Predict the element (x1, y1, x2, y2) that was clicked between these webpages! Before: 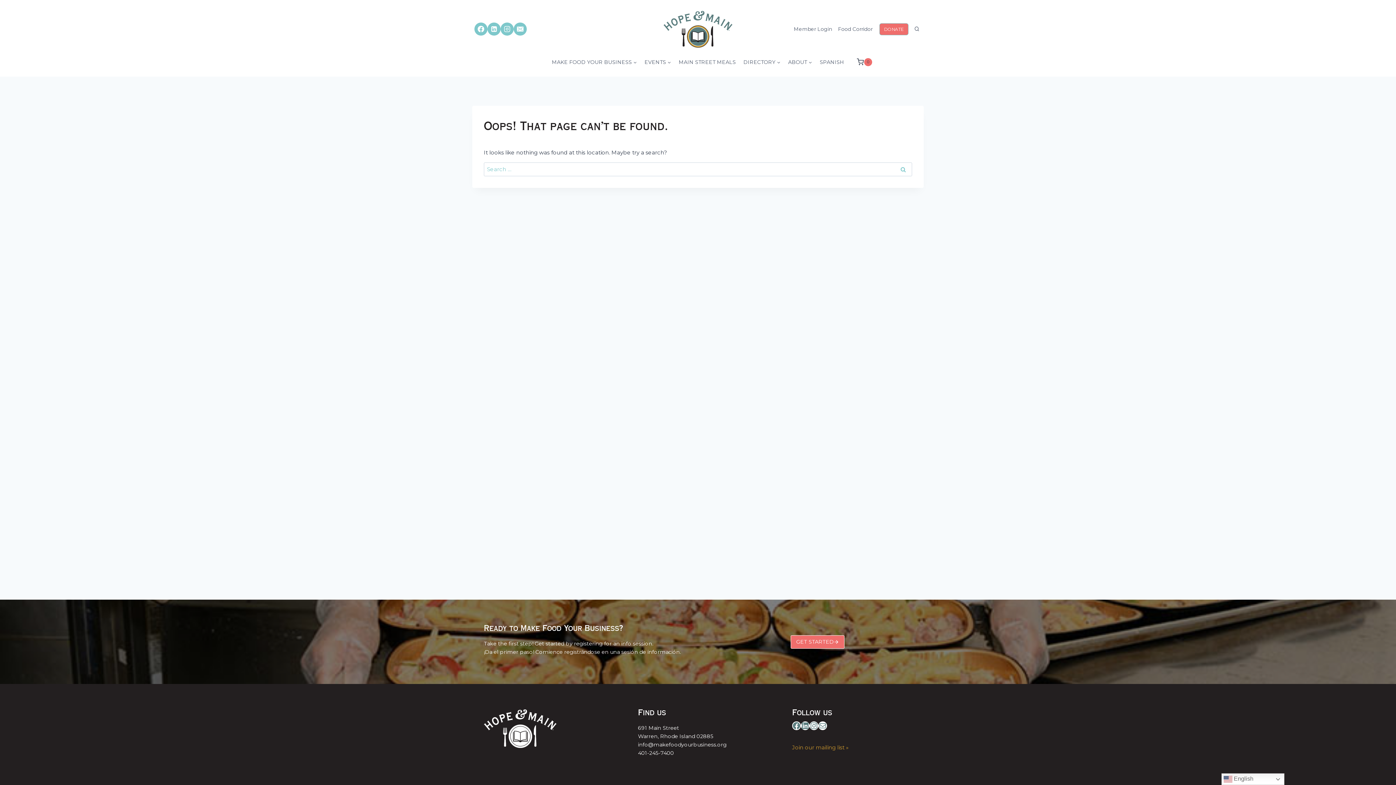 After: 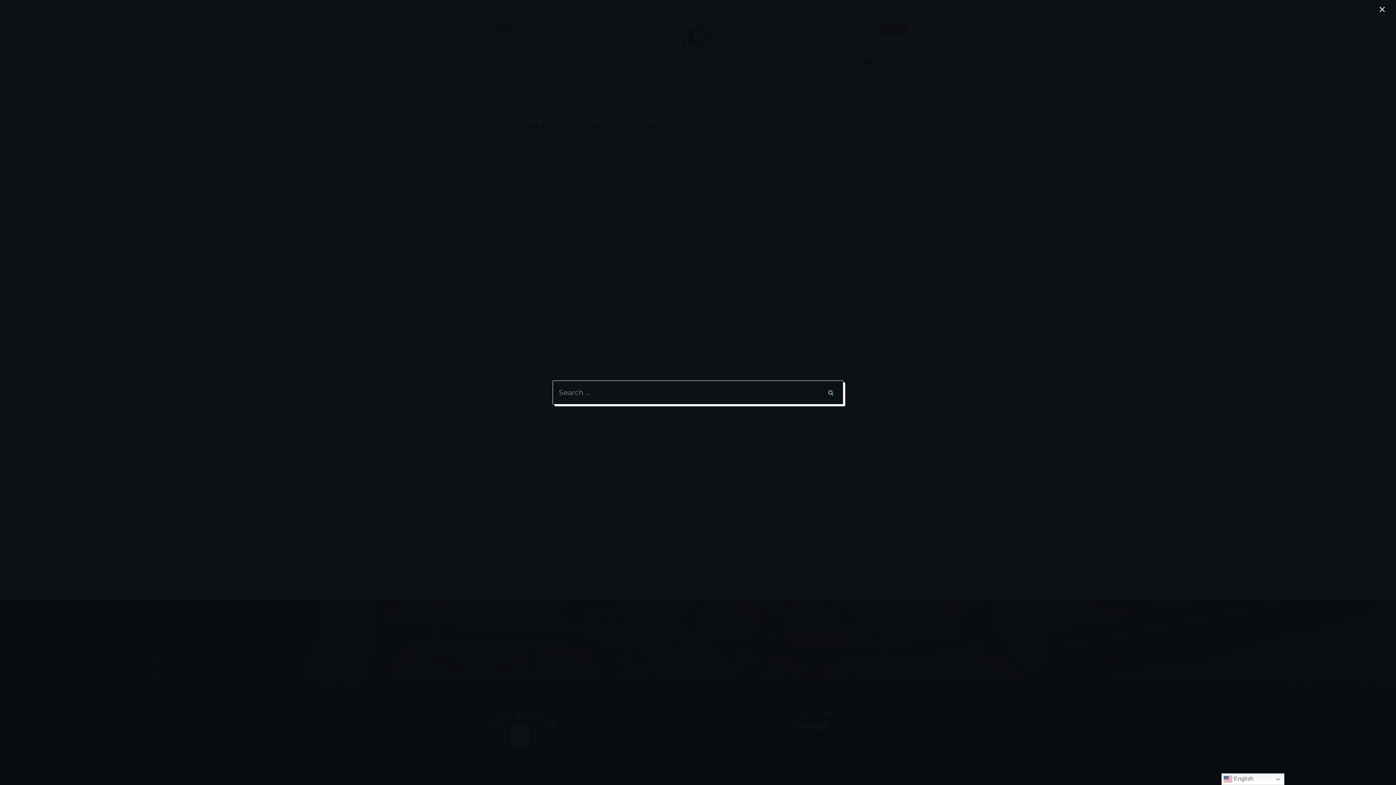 Action: label: View Search Form bbox: (912, 24, 921, 34)